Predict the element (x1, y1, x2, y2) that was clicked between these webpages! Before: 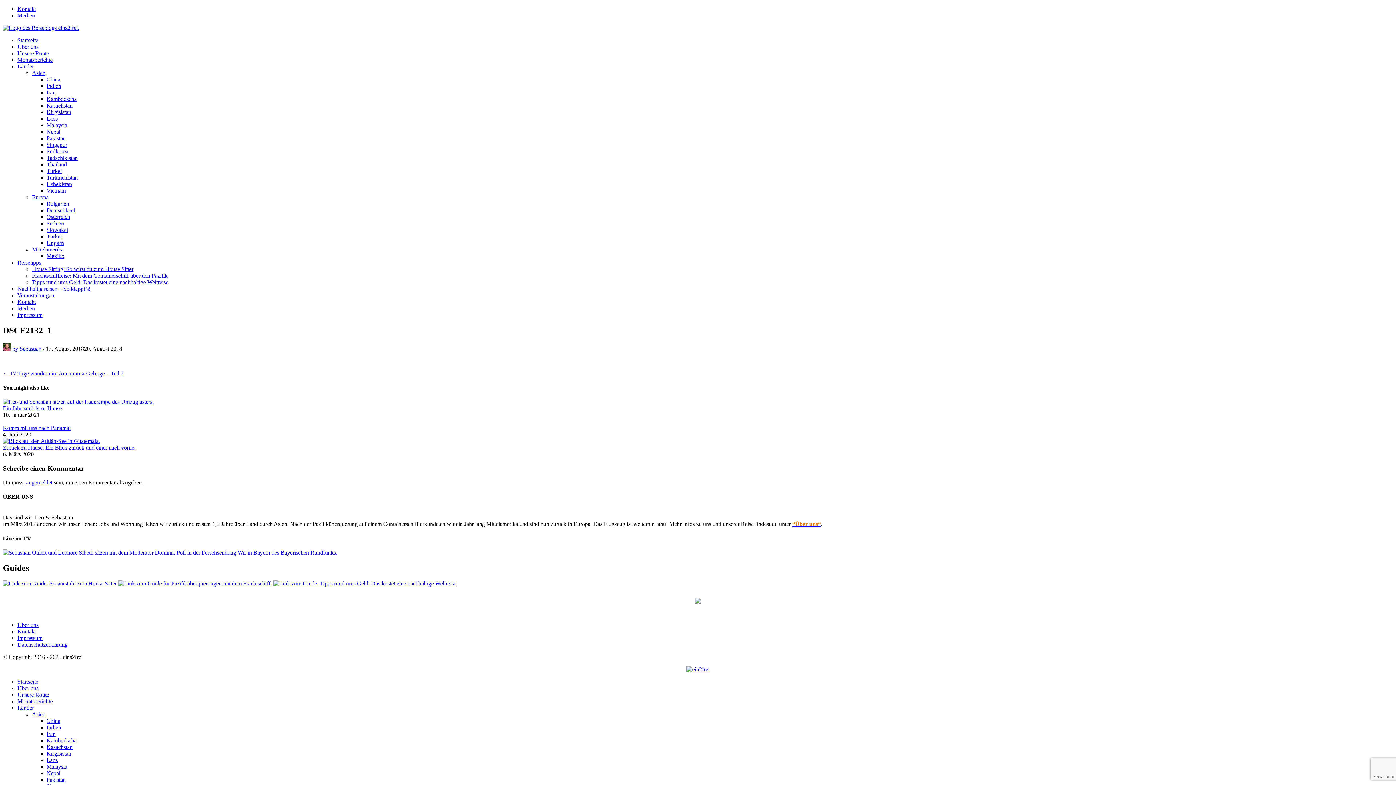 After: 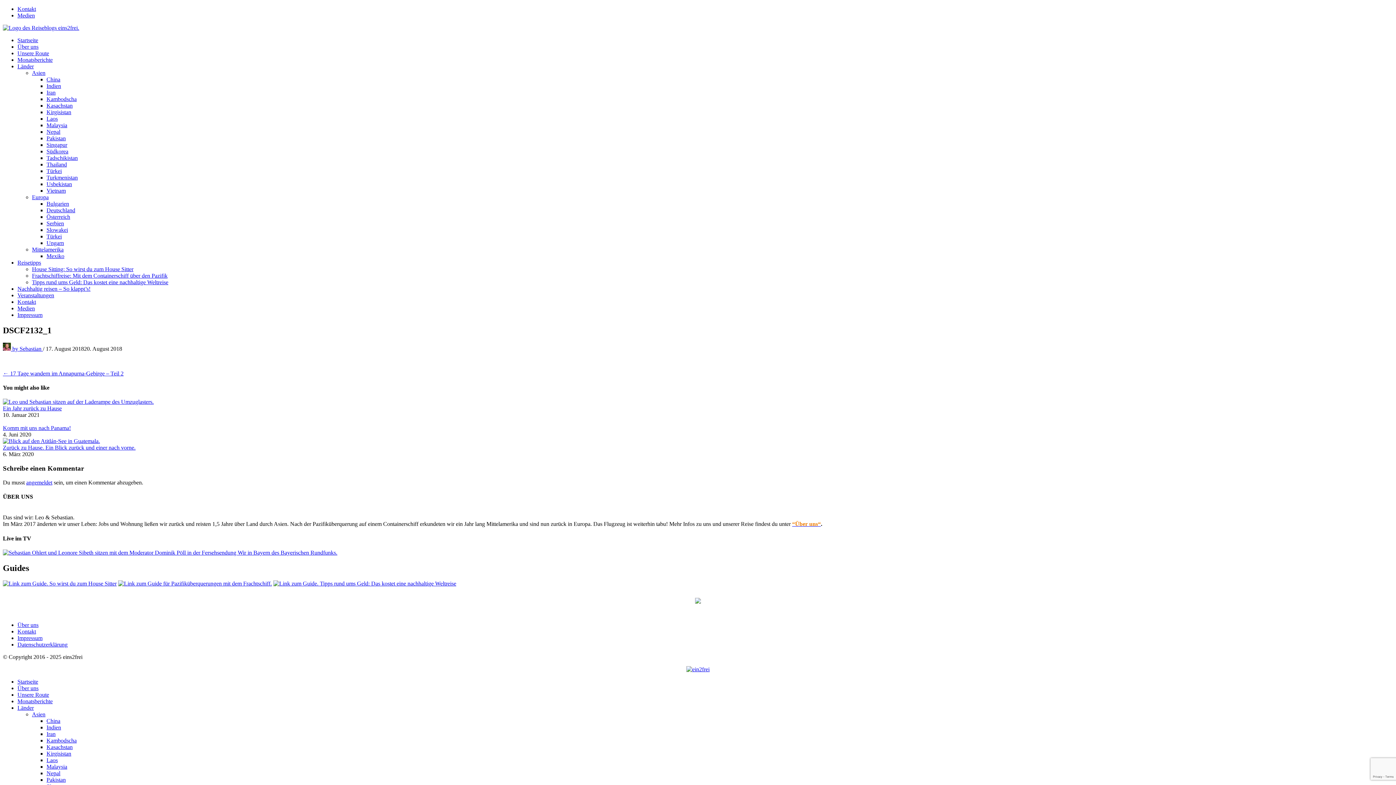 Action: bbox: (32, 246, 63, 252) label: Mittelamerika